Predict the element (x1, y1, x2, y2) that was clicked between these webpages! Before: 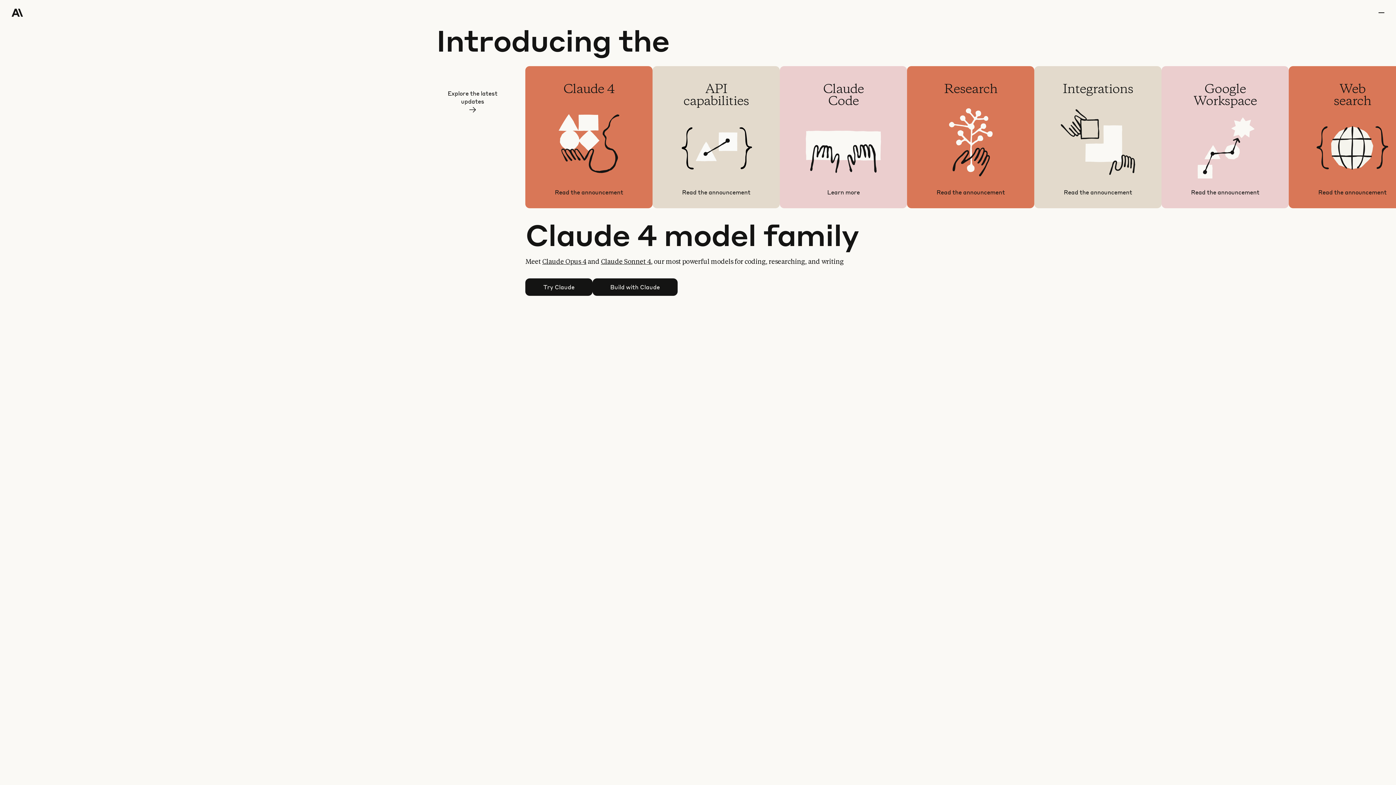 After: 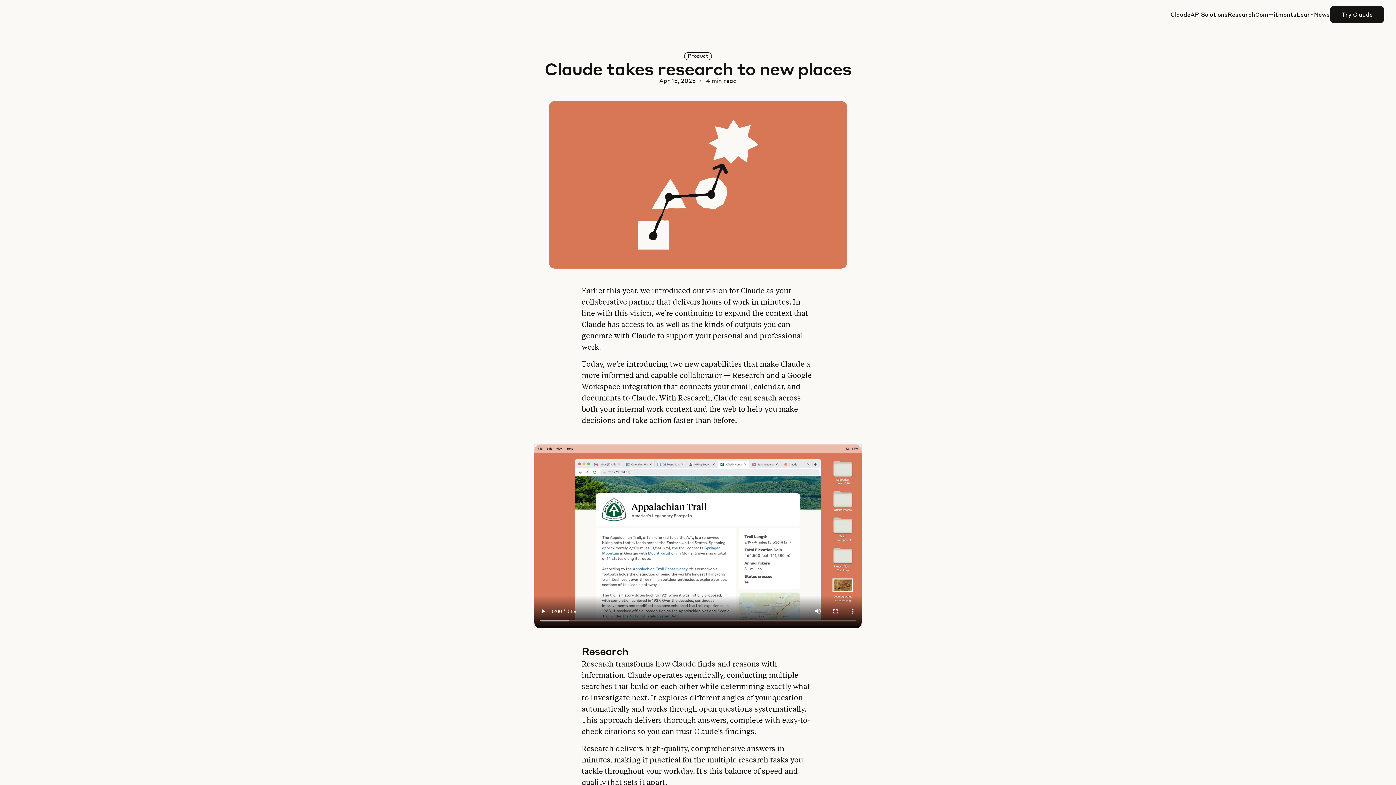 Action: label: Research

Gather comprehensive insights from hundreds of sources, in minutes

Read the announcement bbox: (907, 66, 1034, 208)